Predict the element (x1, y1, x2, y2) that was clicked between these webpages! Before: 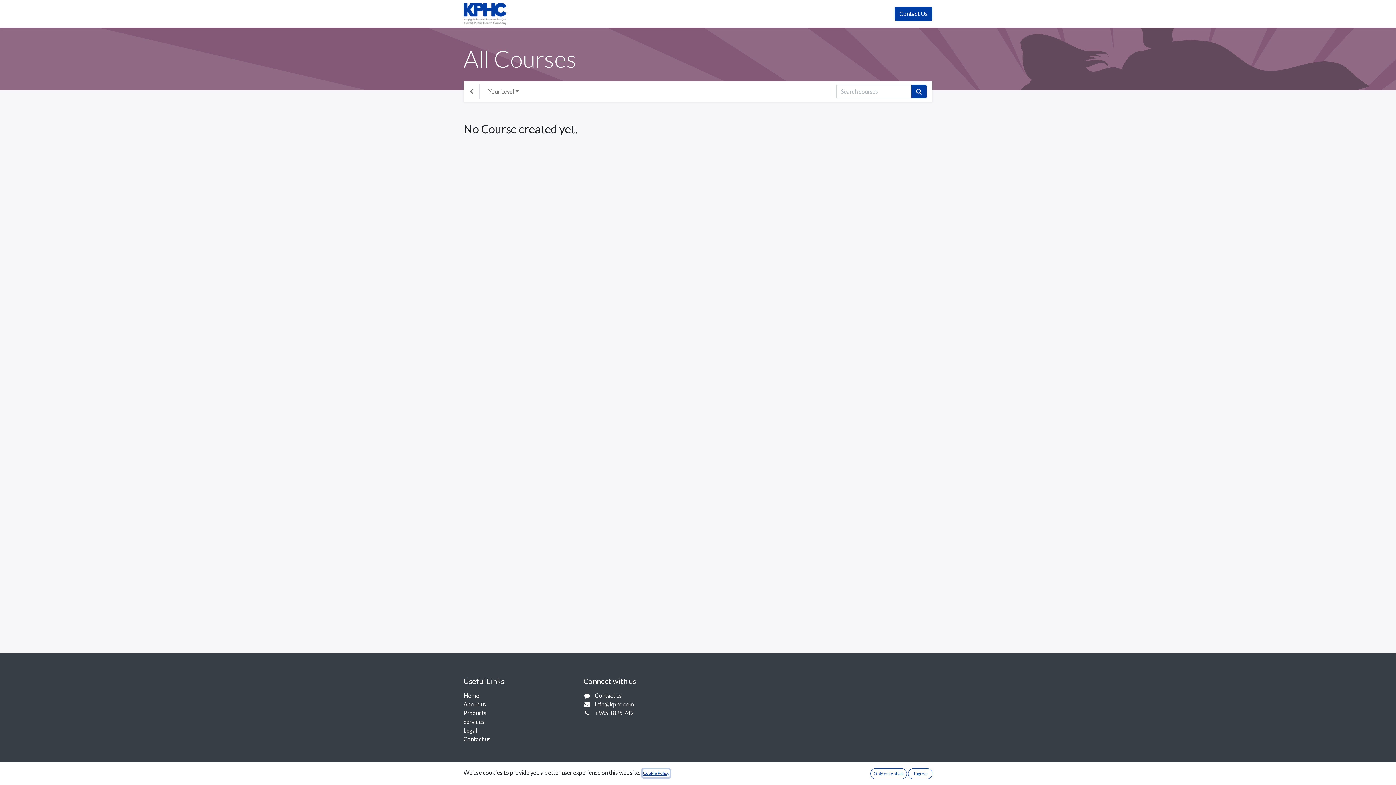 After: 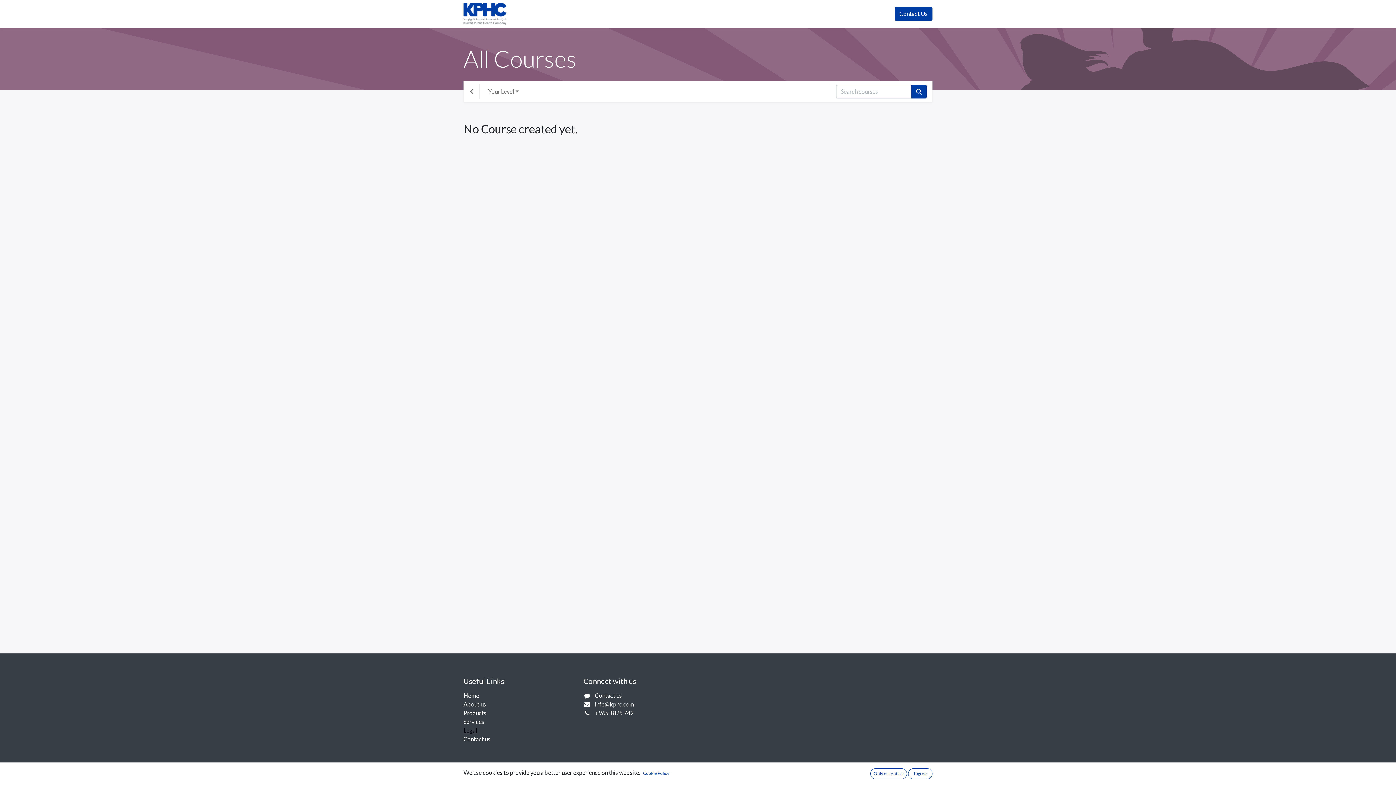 Action: label: Legal bbox: (463, 727, 477, 734)